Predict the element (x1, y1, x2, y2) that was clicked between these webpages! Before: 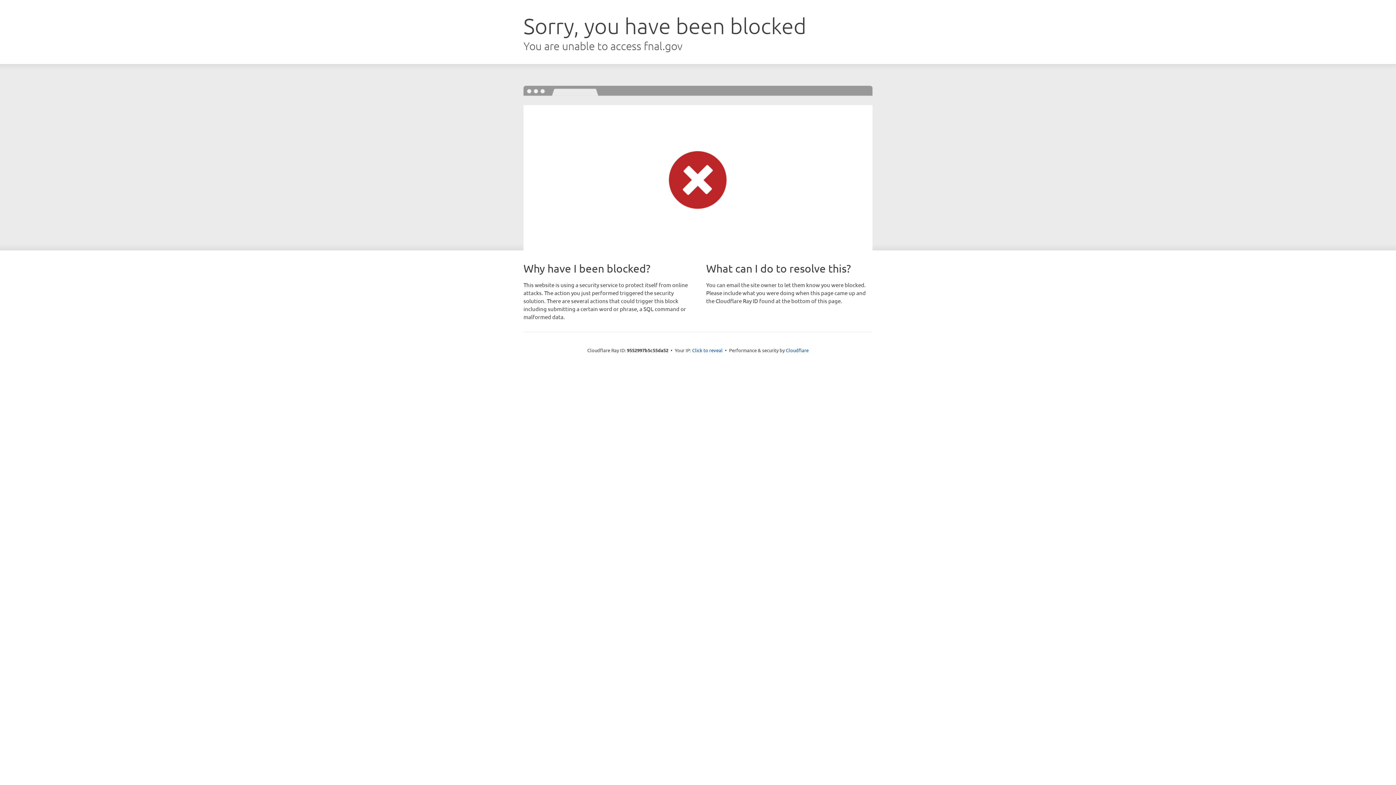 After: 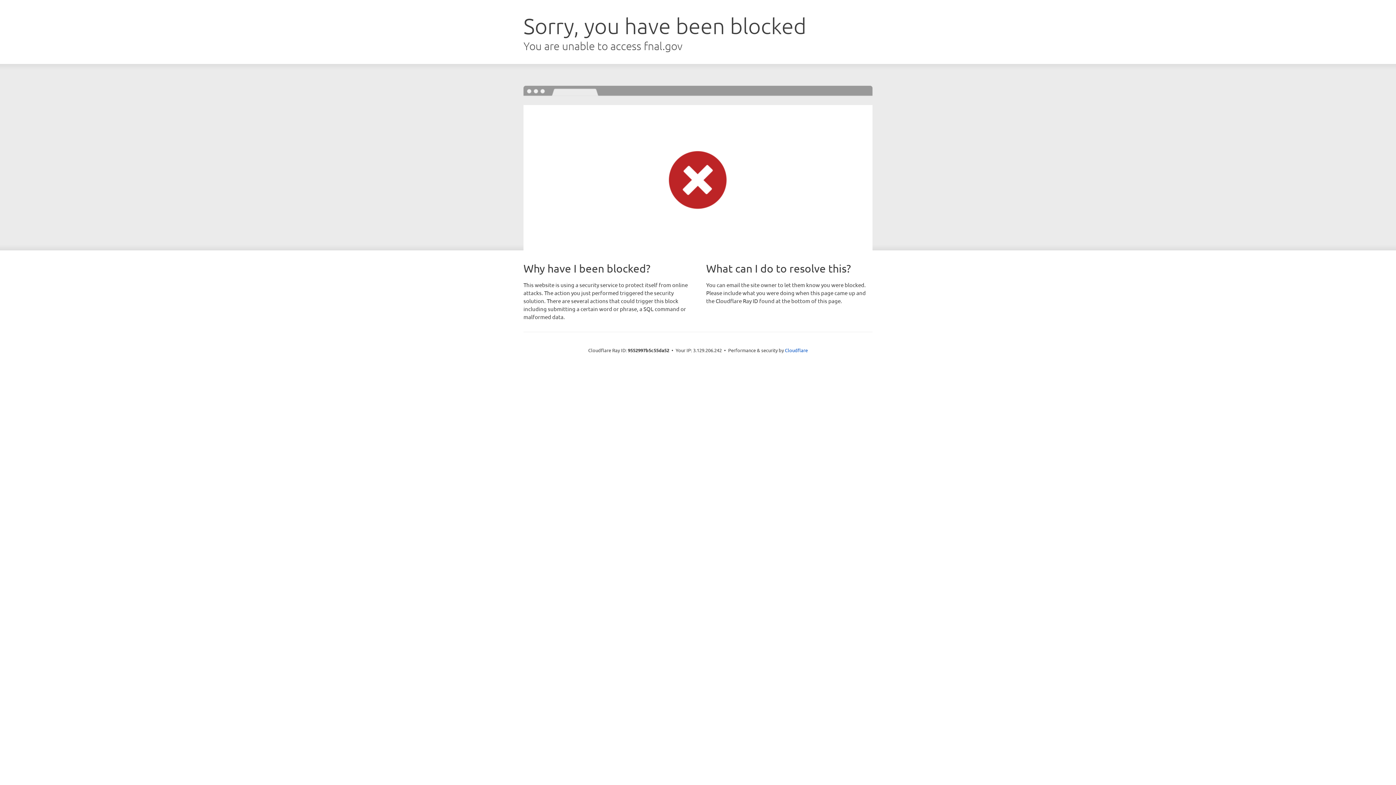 Action: bbox: (692, 346, 722, 353) label: Click to reveal